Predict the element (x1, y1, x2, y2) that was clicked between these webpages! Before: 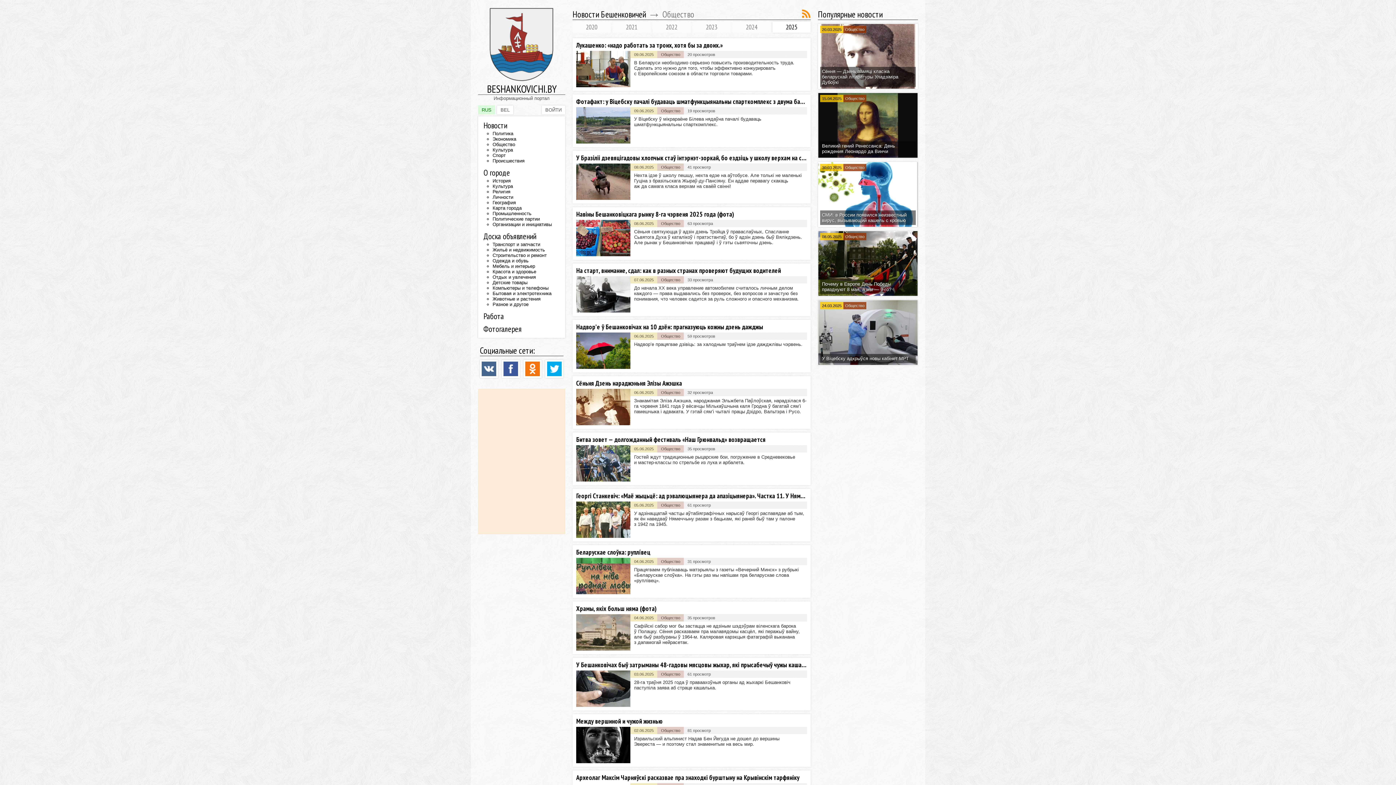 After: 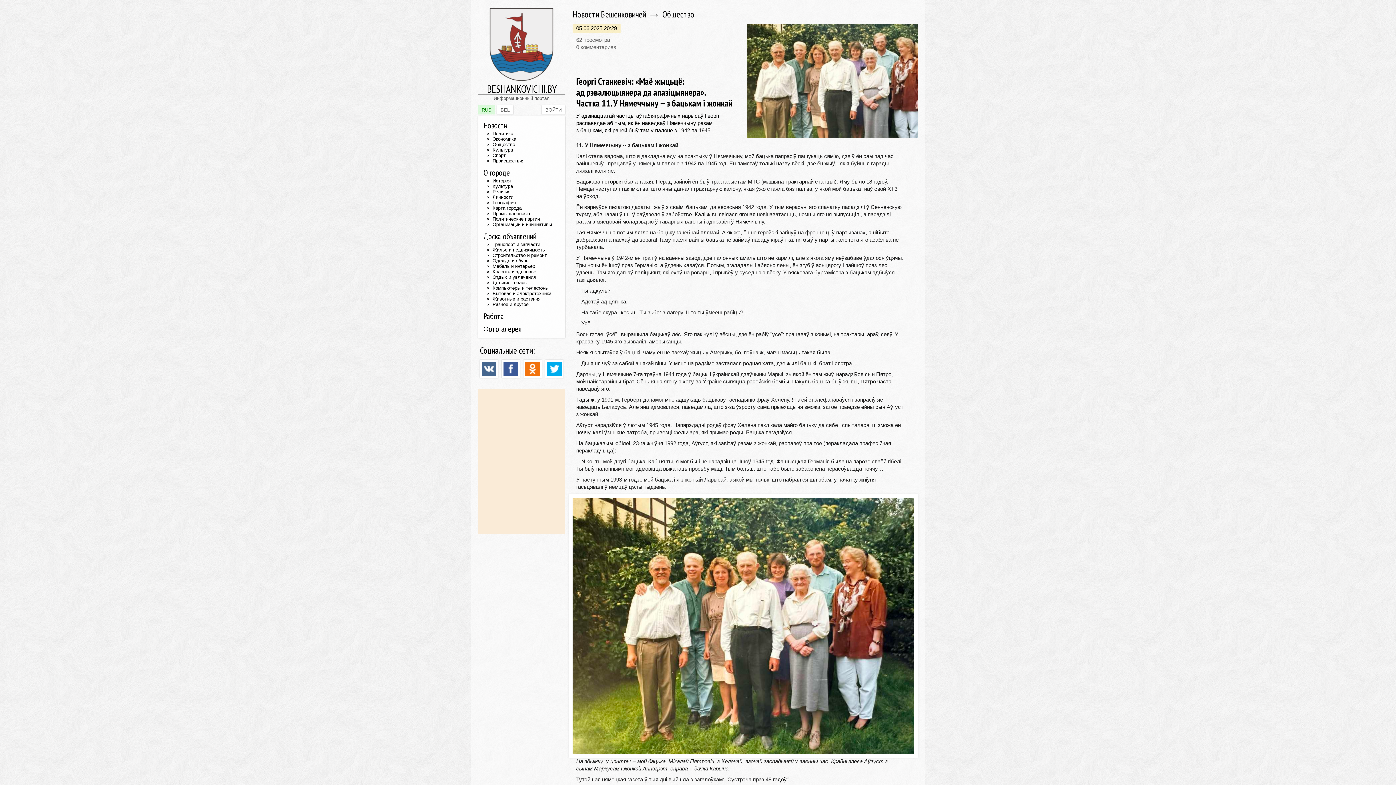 Action: label: Георгі Станкевіч: «Маё жыцьцё: ад рэвалюцыянера да апазіцыянера». Частка 11. У Нямеччыну — з бацькам і жонкай
05.06.2025 Общество 61 просмотр

У адзінаццатай частцы аўтабіяграфічных нарысаў Георгі распавядае аб тым, як ён наведваў Нямеччыну разам з бацькам, які раней быў там у палоне з 1942 па 1945. bbox: (572, 489, 810, 541)